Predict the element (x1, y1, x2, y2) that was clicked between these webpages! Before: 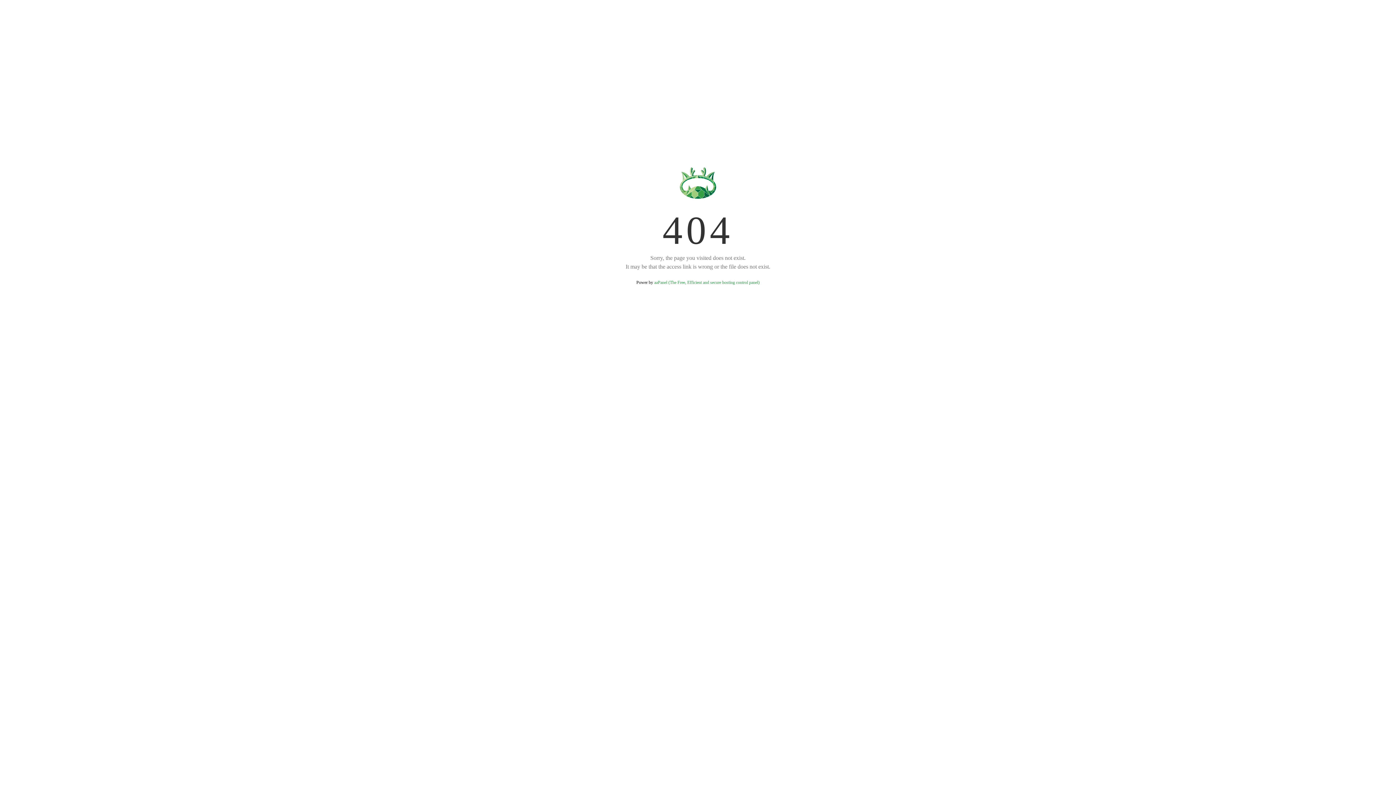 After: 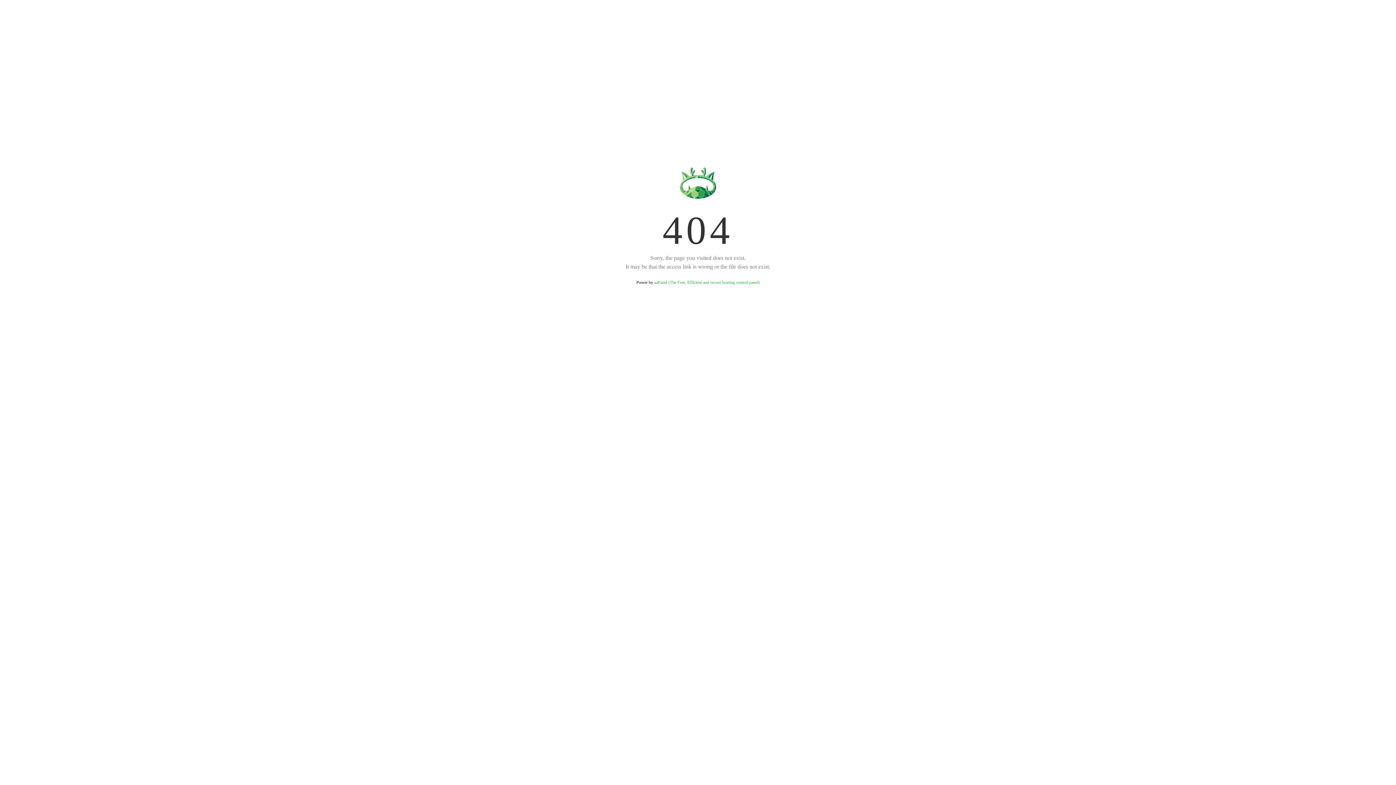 Action: label: aaPanel (The Free, Efficient and secure hosting control panel) bbox: (654, 280, 759, 285)